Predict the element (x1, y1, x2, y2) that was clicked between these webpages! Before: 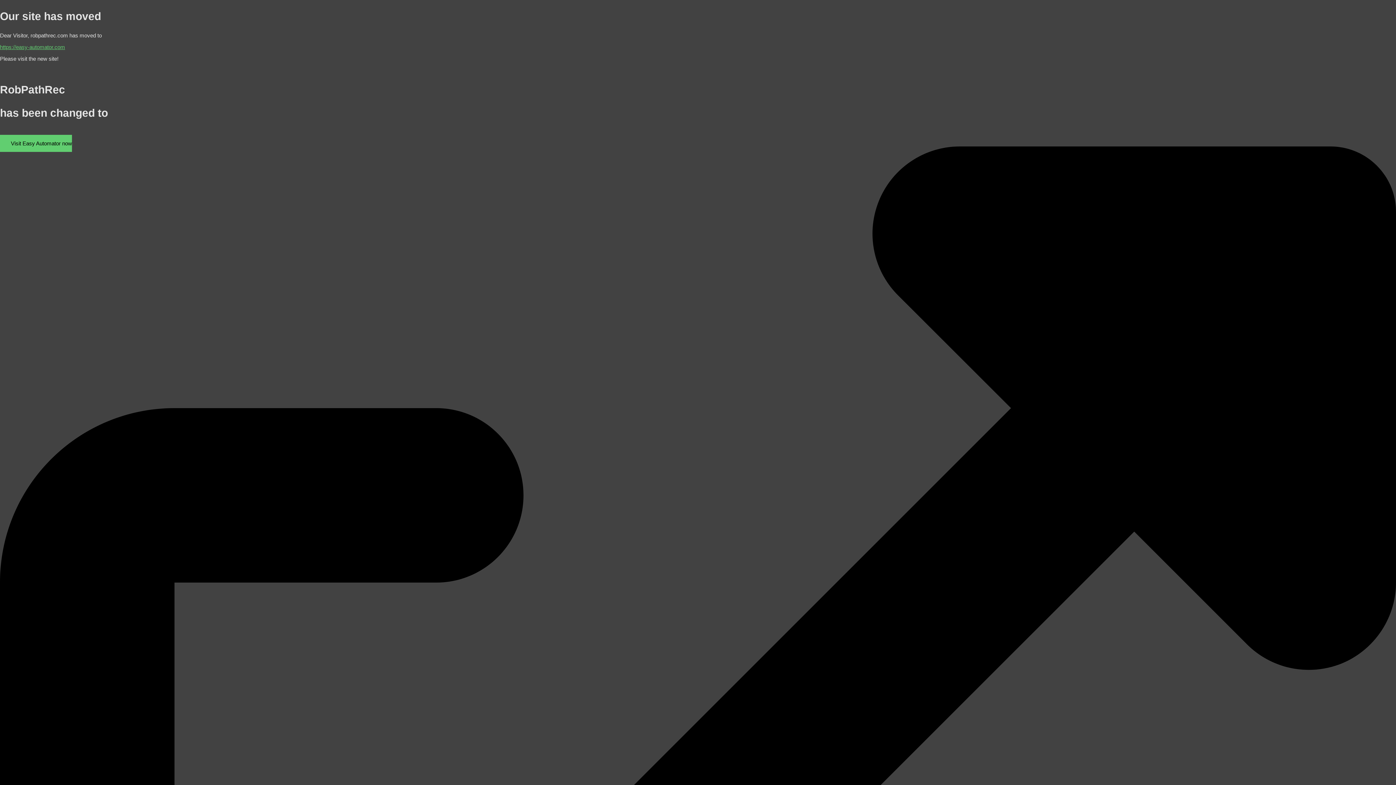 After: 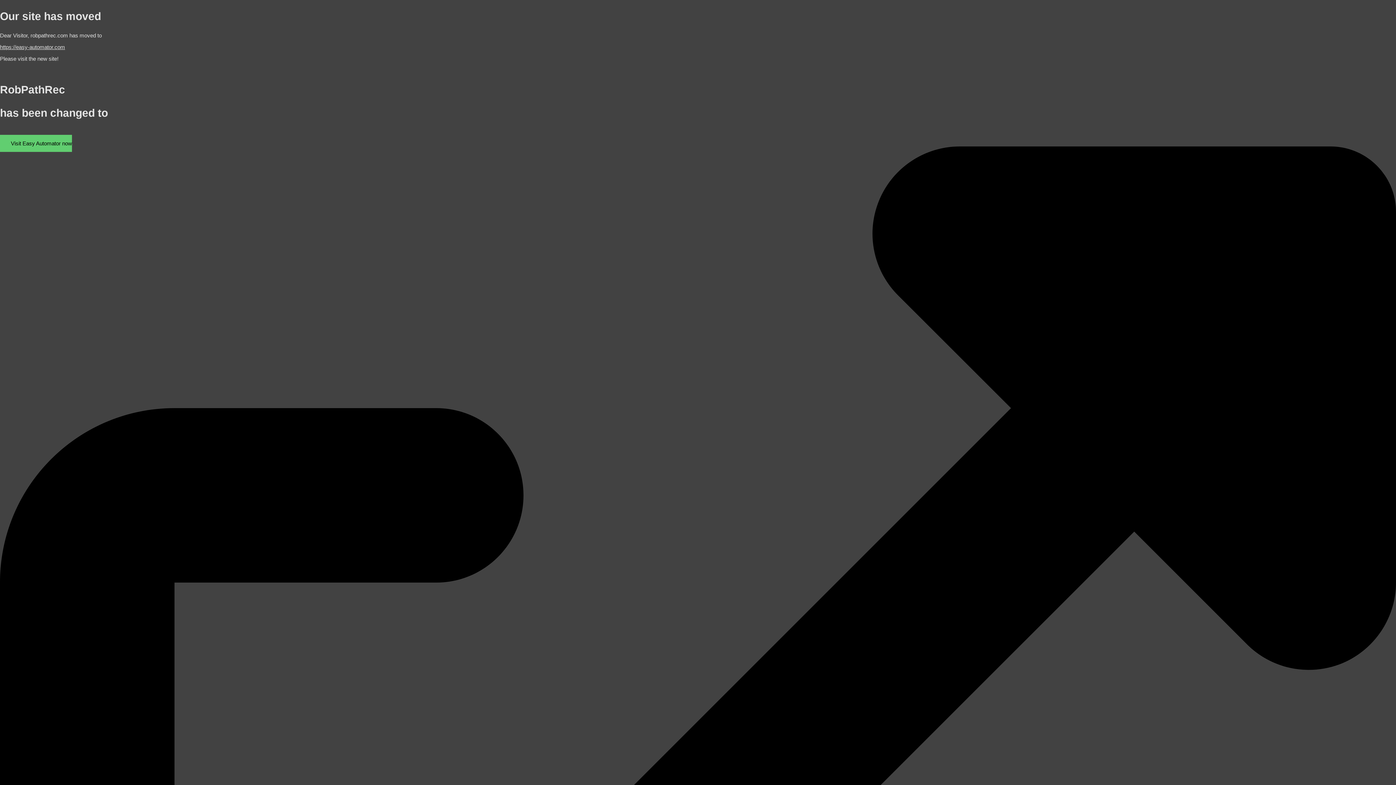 Action: bbox: (0, 43, 65, 50) label: https://easy-automator.com